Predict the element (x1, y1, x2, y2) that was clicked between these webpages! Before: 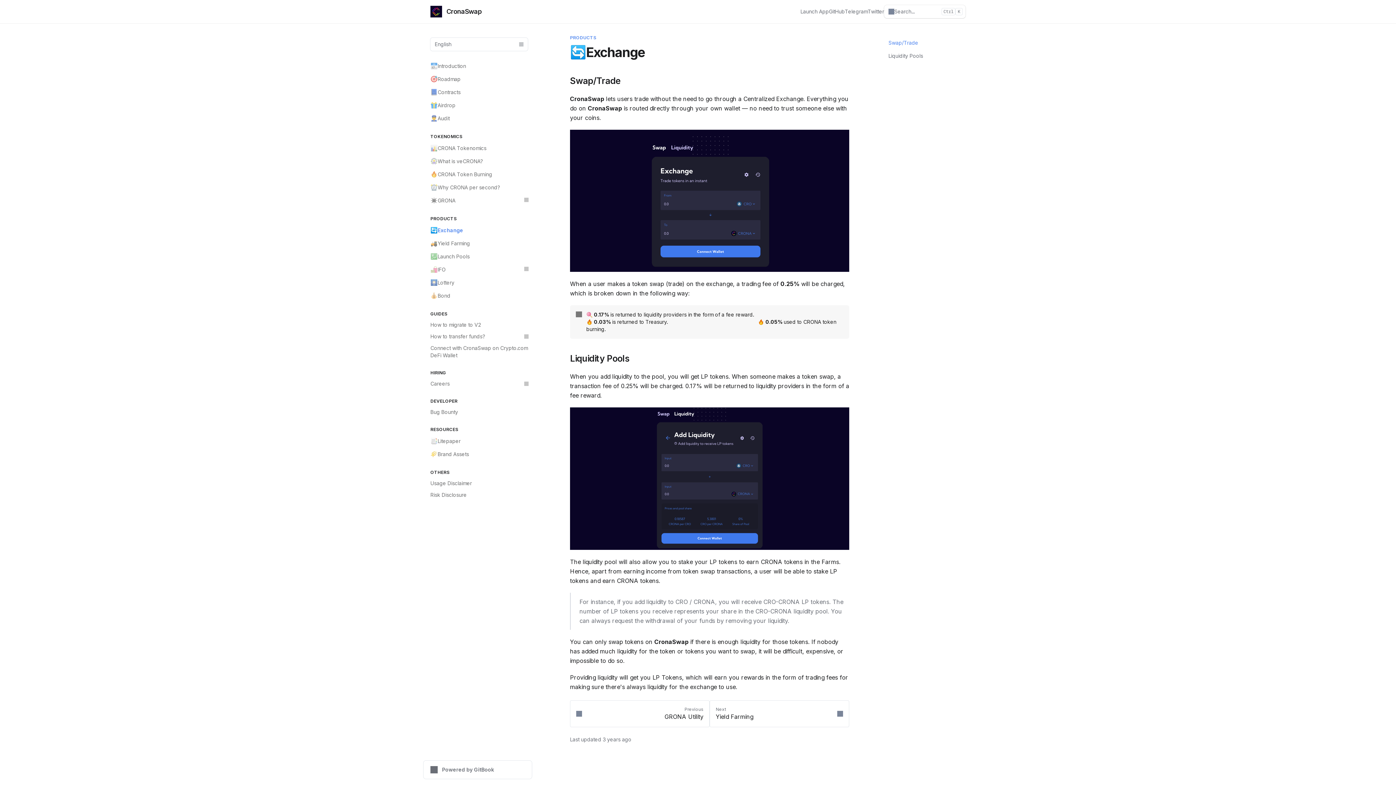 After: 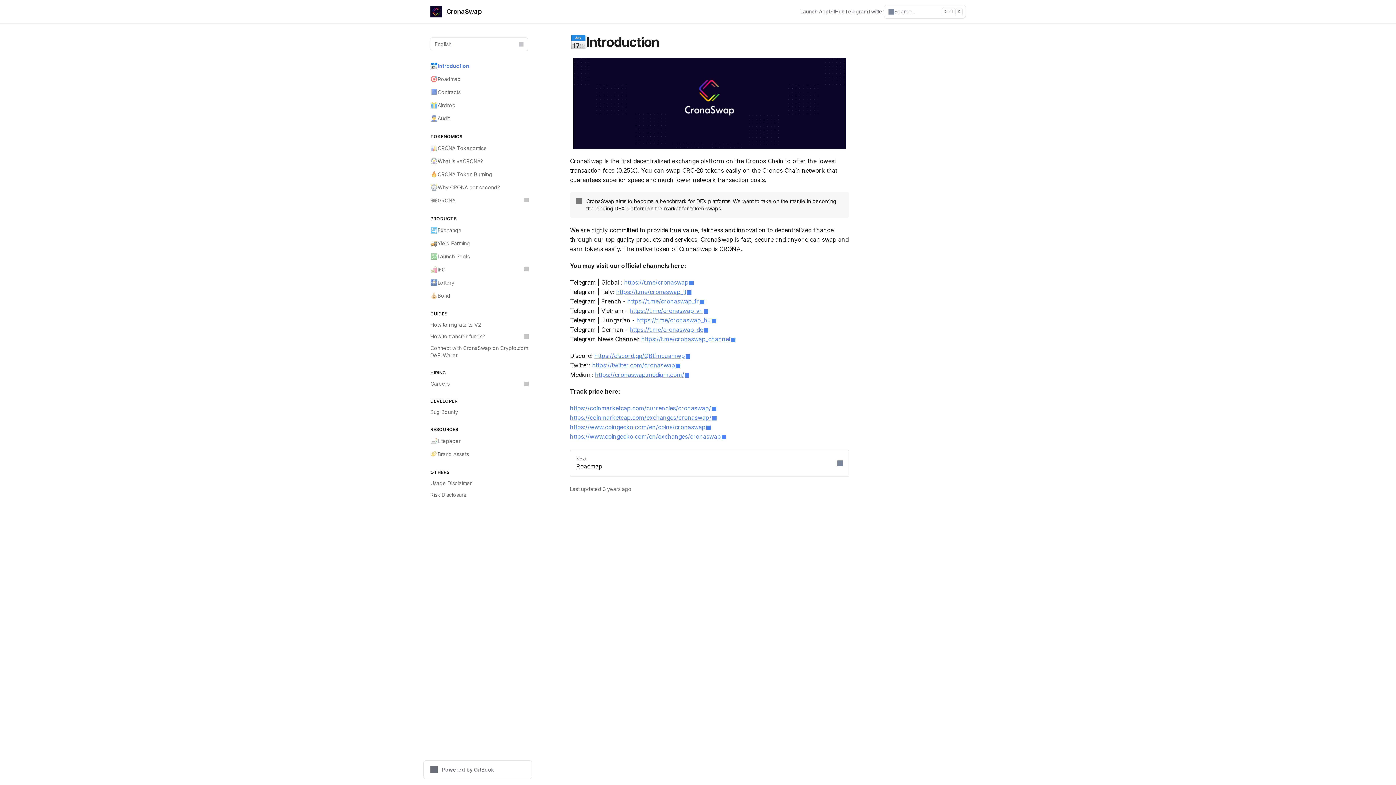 Action: bbox: (426, 59, 532, 72) label: 📅
Introduction